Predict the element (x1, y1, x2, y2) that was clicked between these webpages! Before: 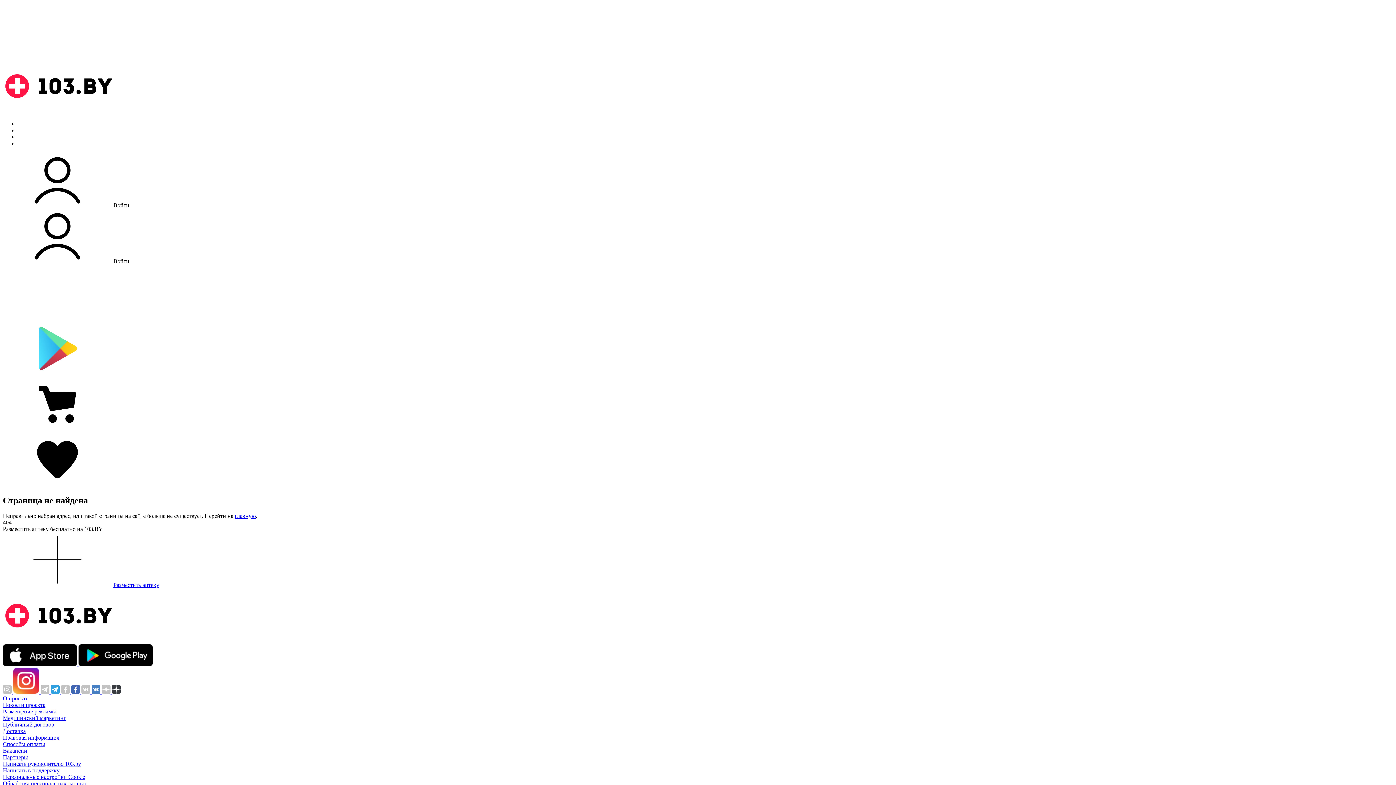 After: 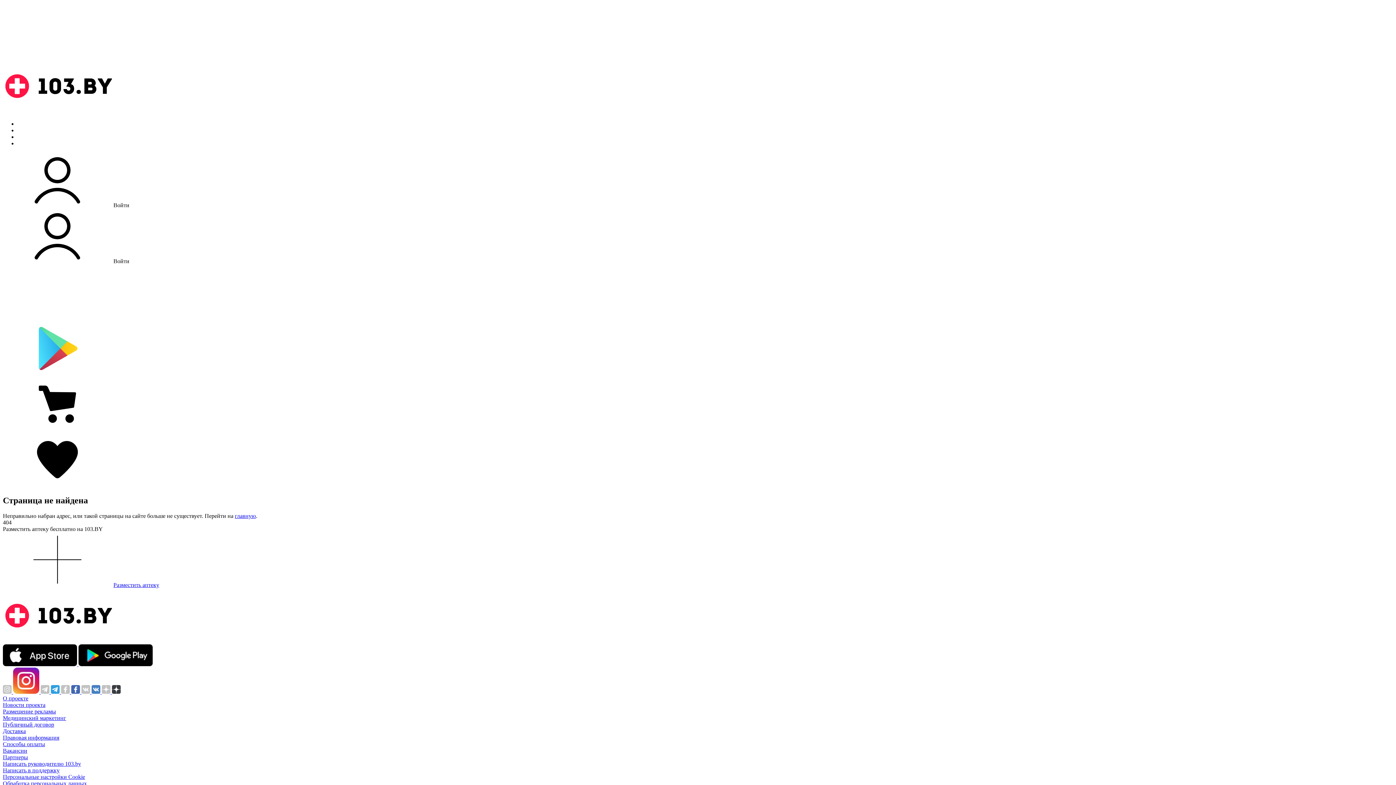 Action: label: Написать в поддержку bbox: (2, 767, 59, 773)